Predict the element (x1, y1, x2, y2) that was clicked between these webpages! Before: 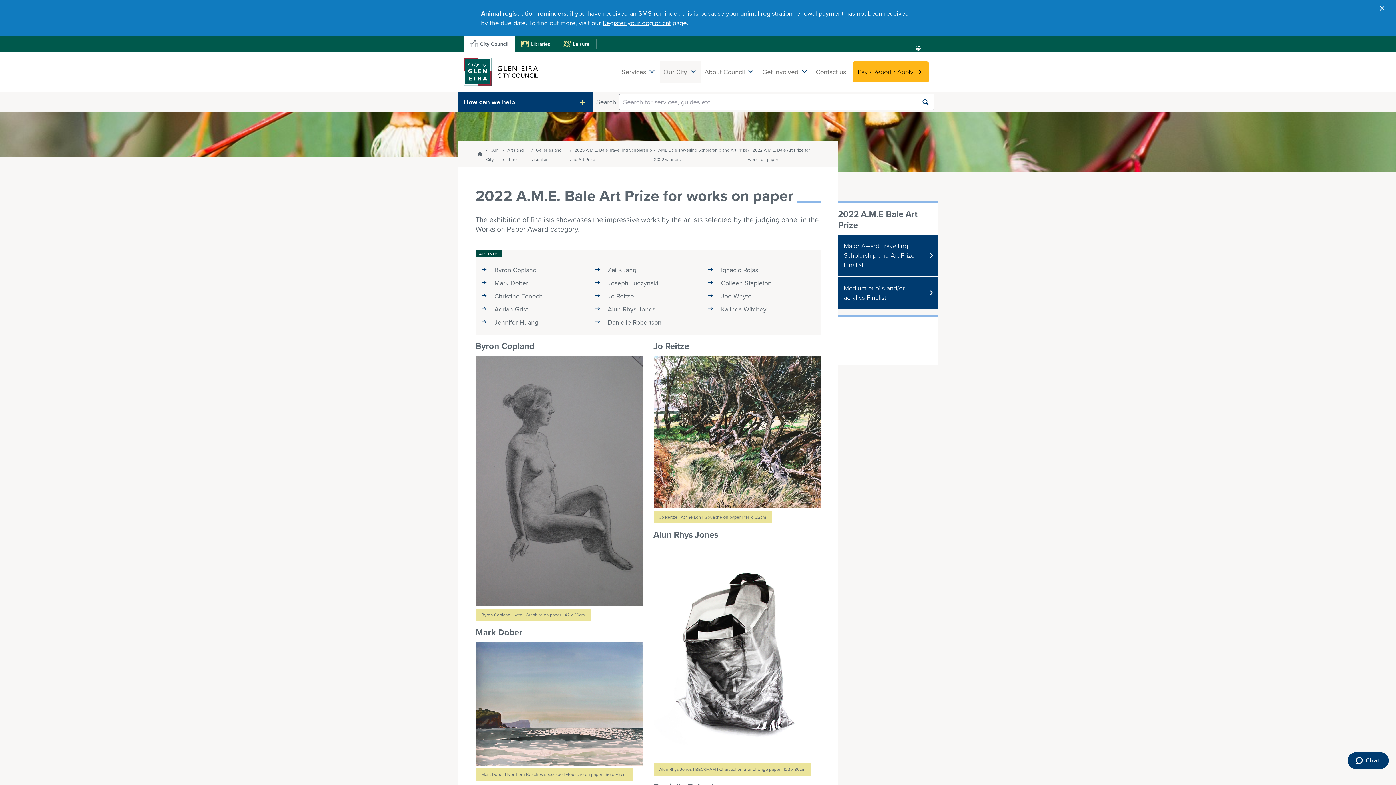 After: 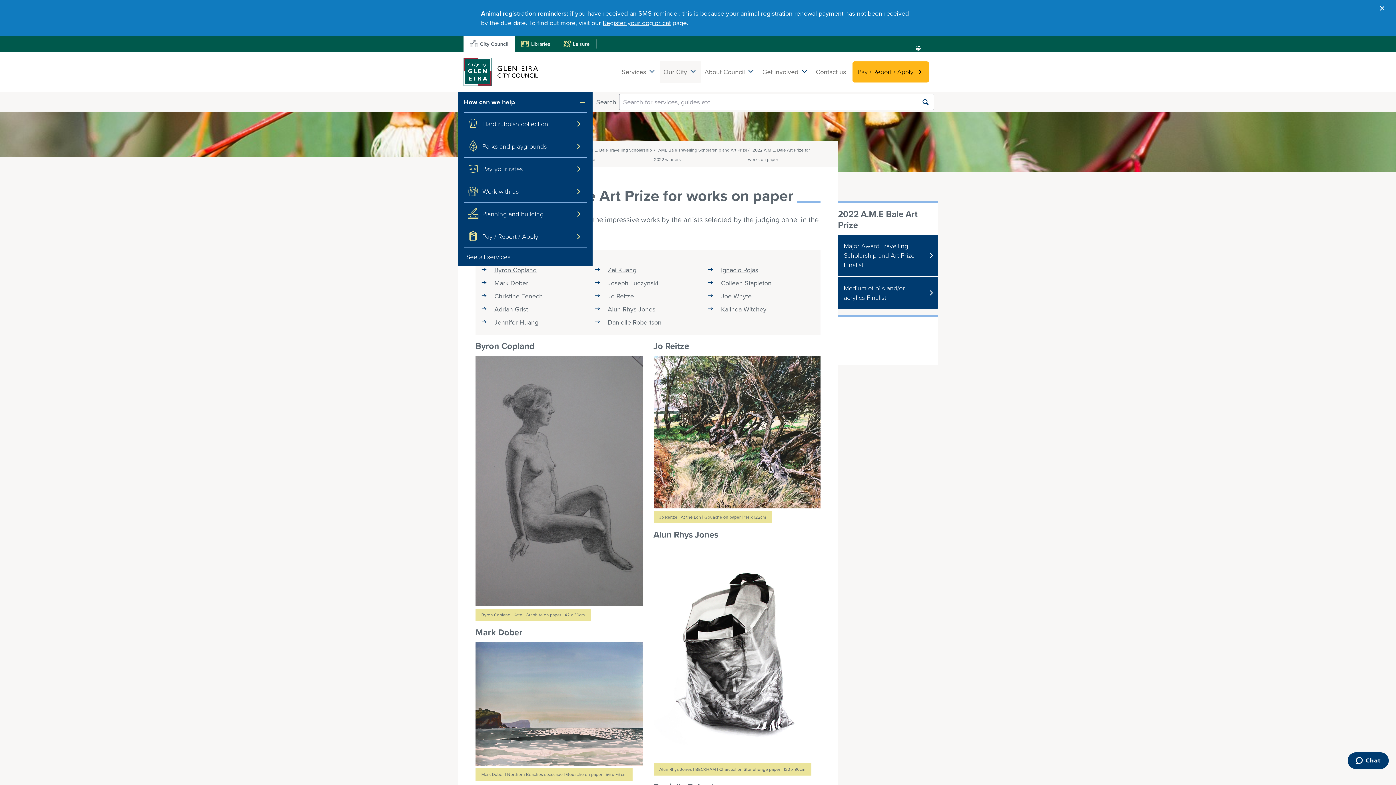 Action: label: How can we help bbox: (458, 92, 592, 112)